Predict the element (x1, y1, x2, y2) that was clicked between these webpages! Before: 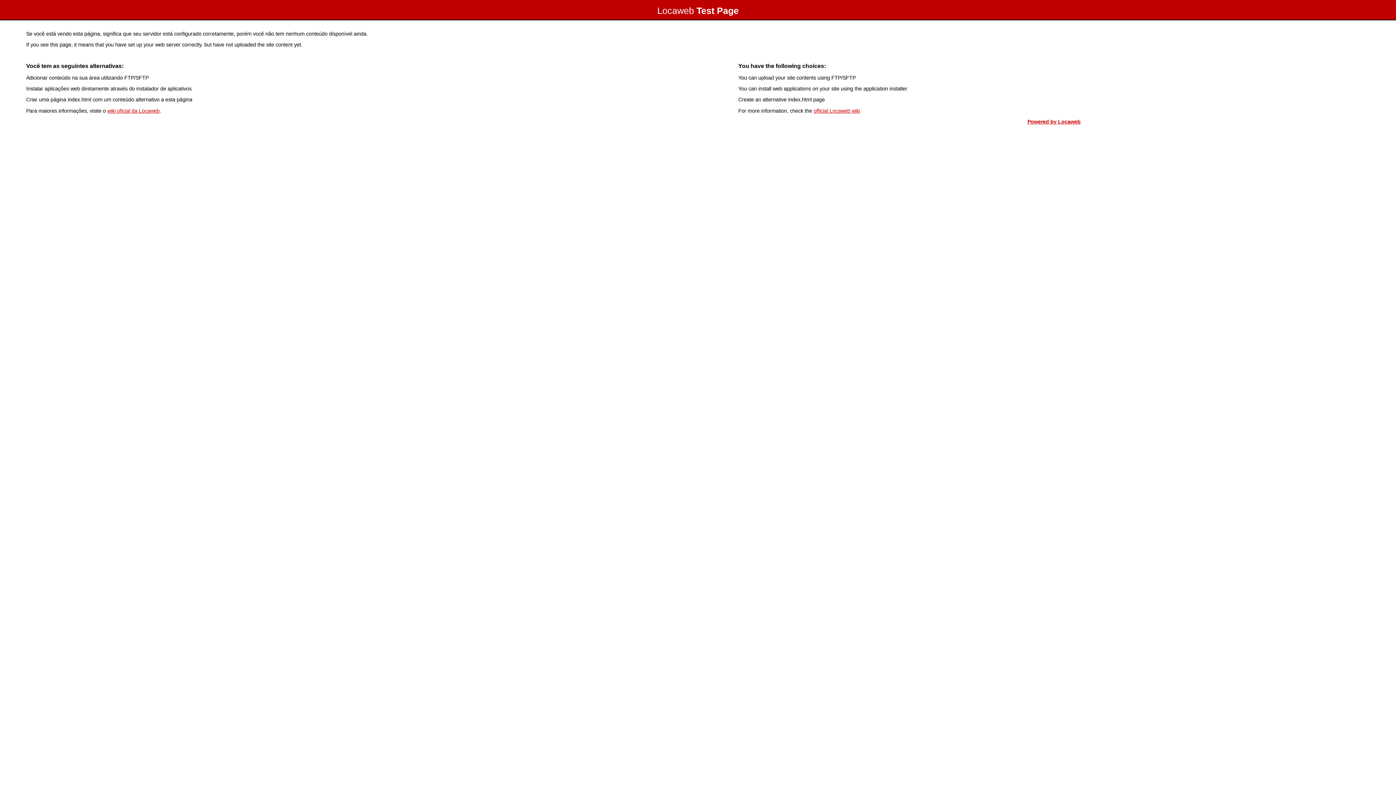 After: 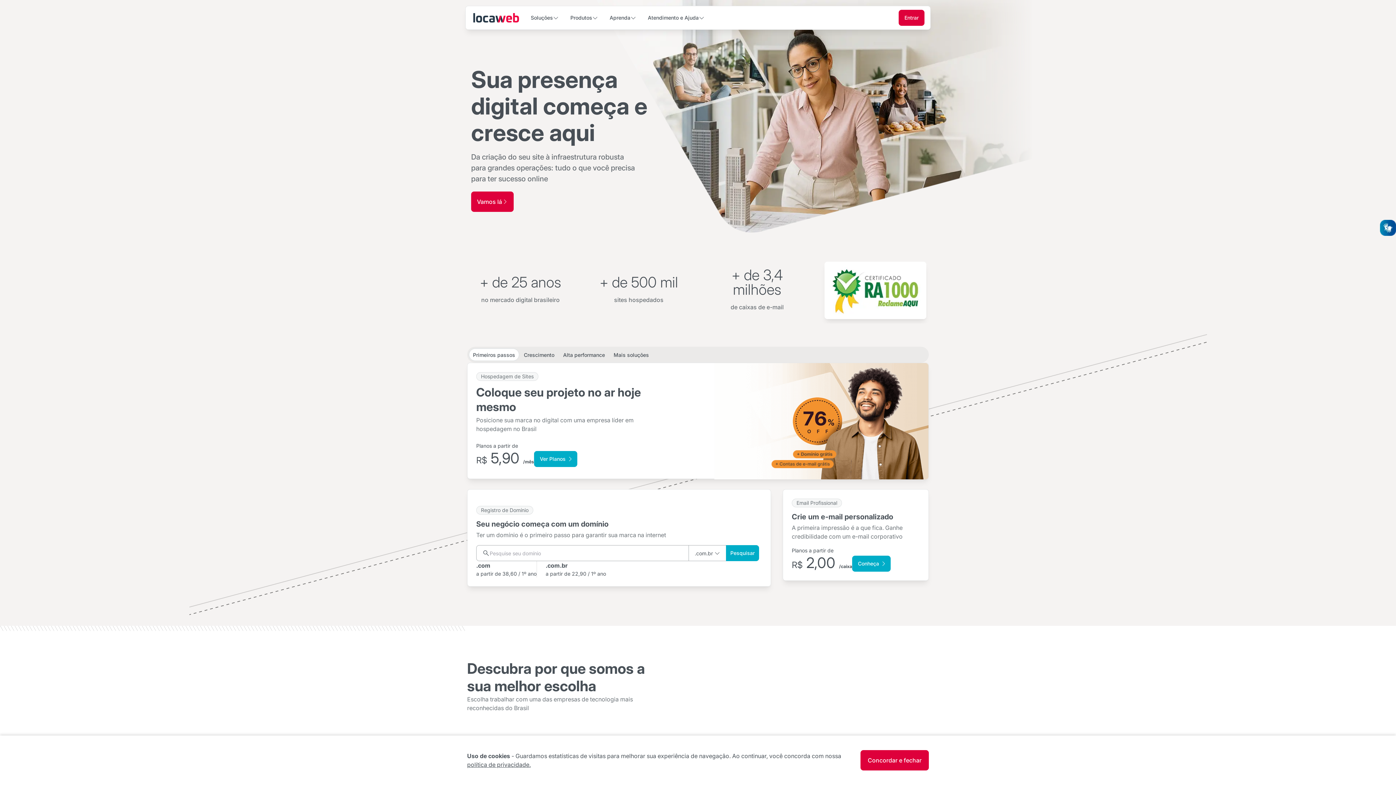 Action: label: Powered by Locaweb bbox: (1027, 118, 1080, 124)